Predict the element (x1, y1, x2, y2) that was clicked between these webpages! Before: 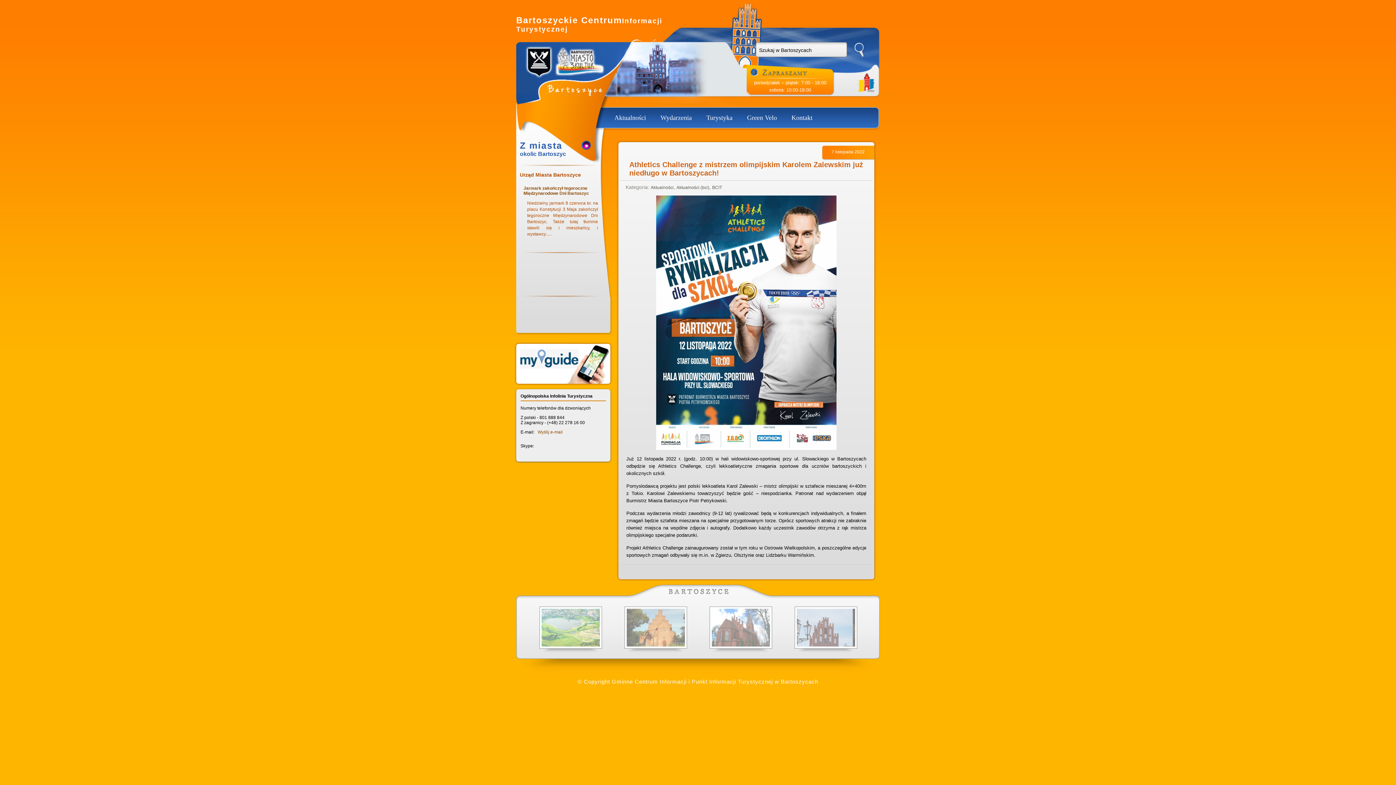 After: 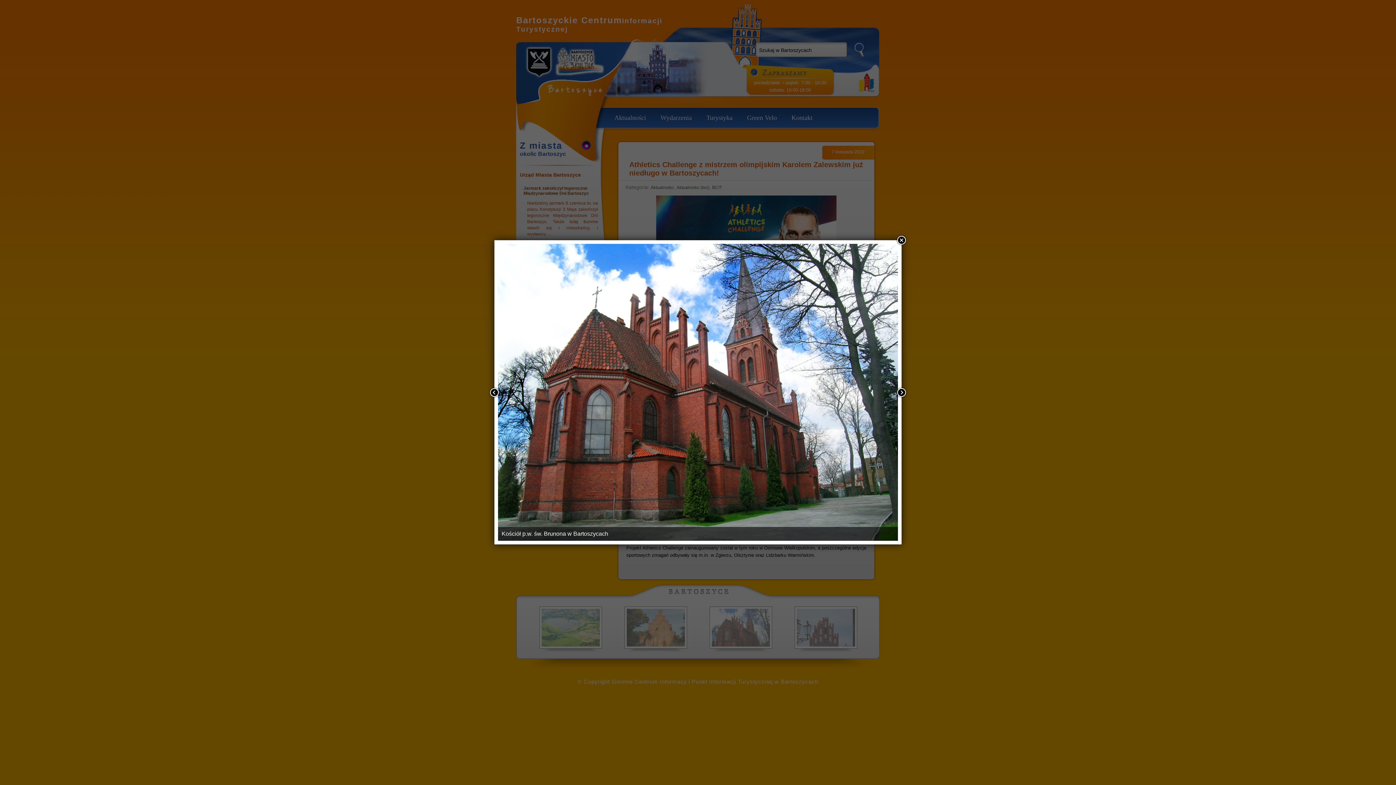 Action: bbox: (710, 643, 772, 649)